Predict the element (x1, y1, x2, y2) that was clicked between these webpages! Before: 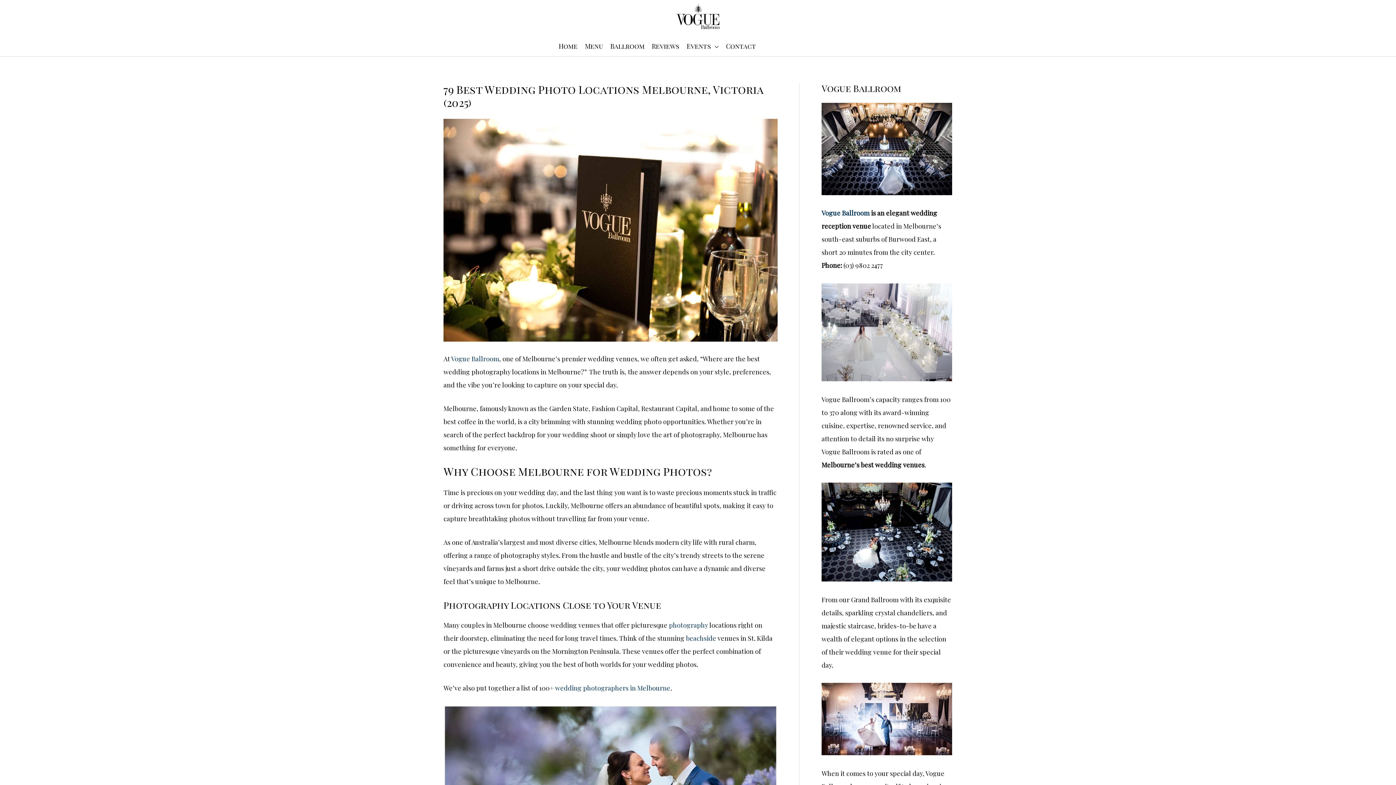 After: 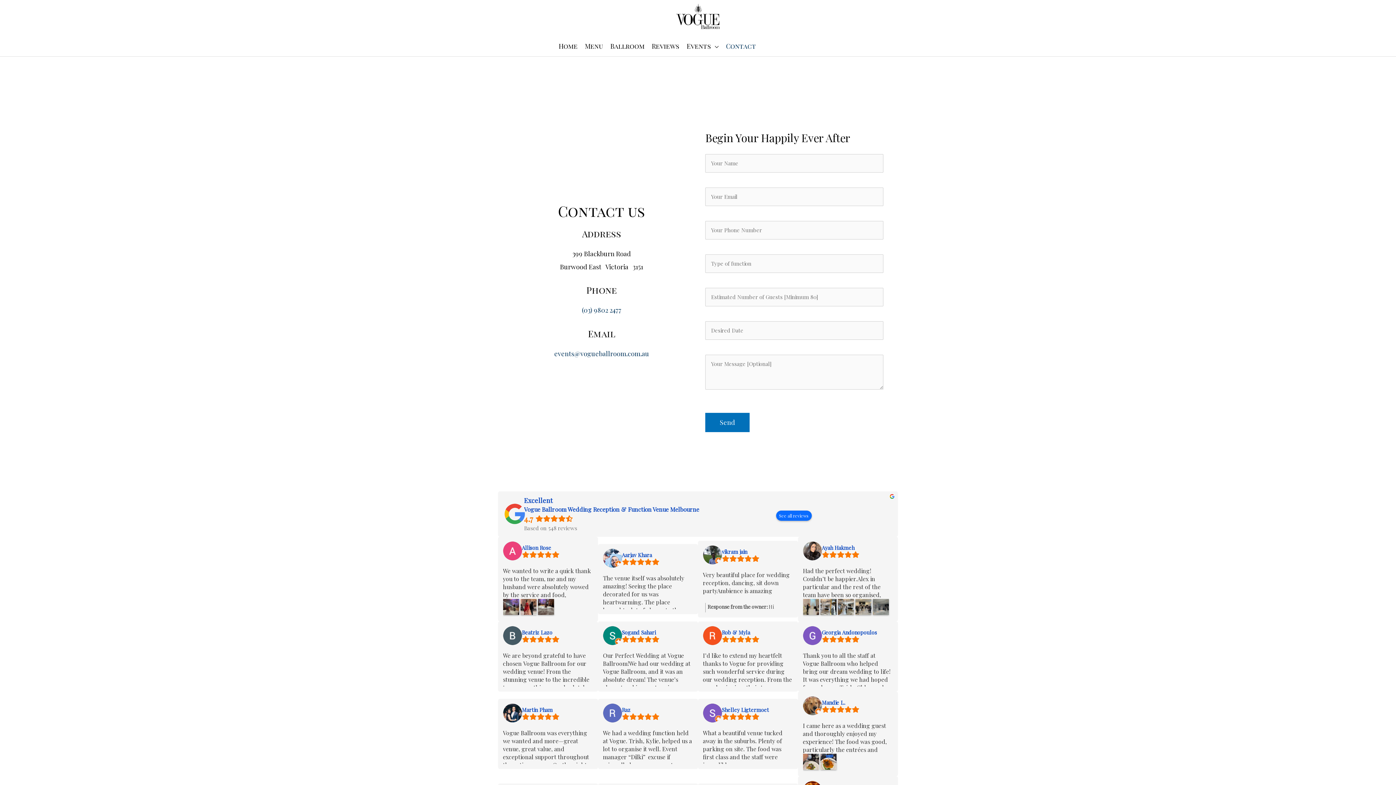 Action: bbox: (719, 38, 757, 53) label: Contact